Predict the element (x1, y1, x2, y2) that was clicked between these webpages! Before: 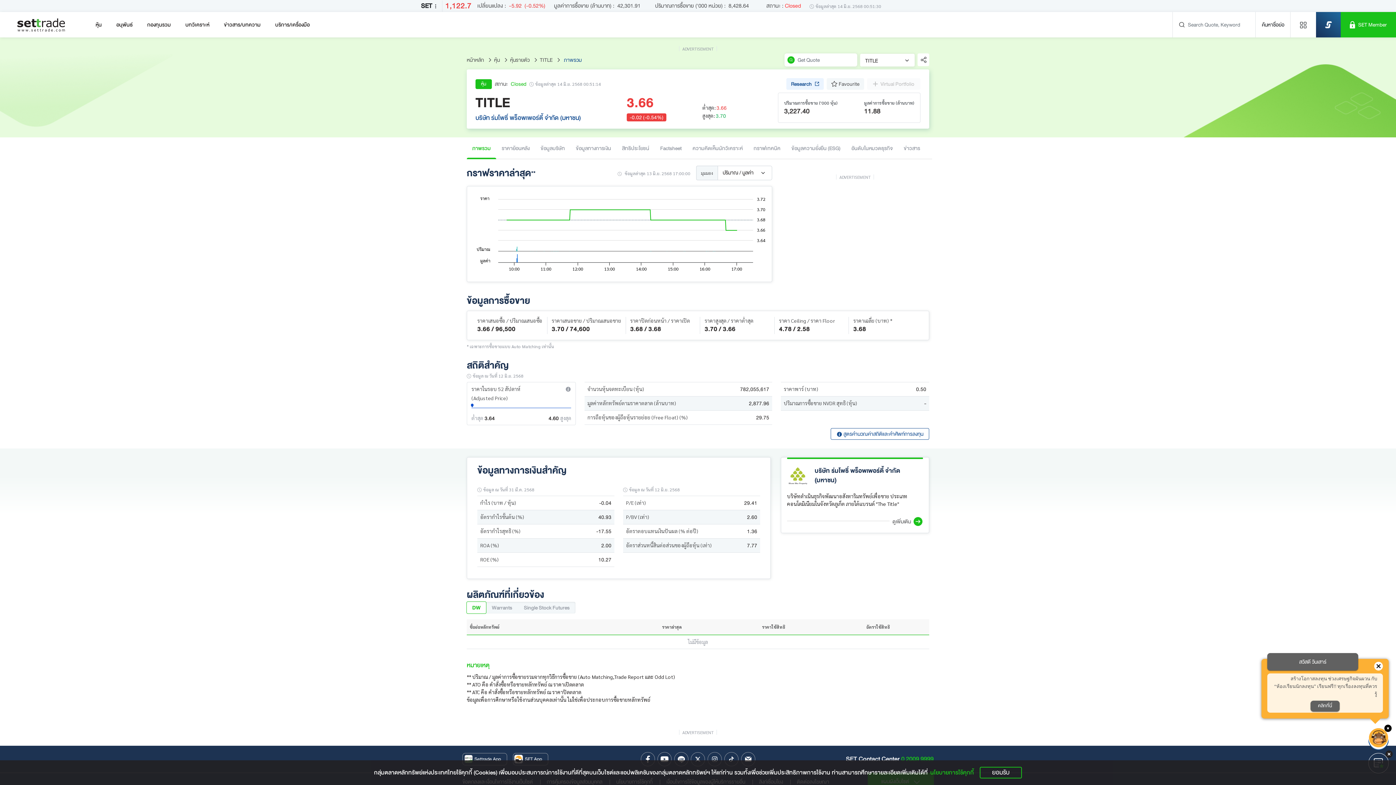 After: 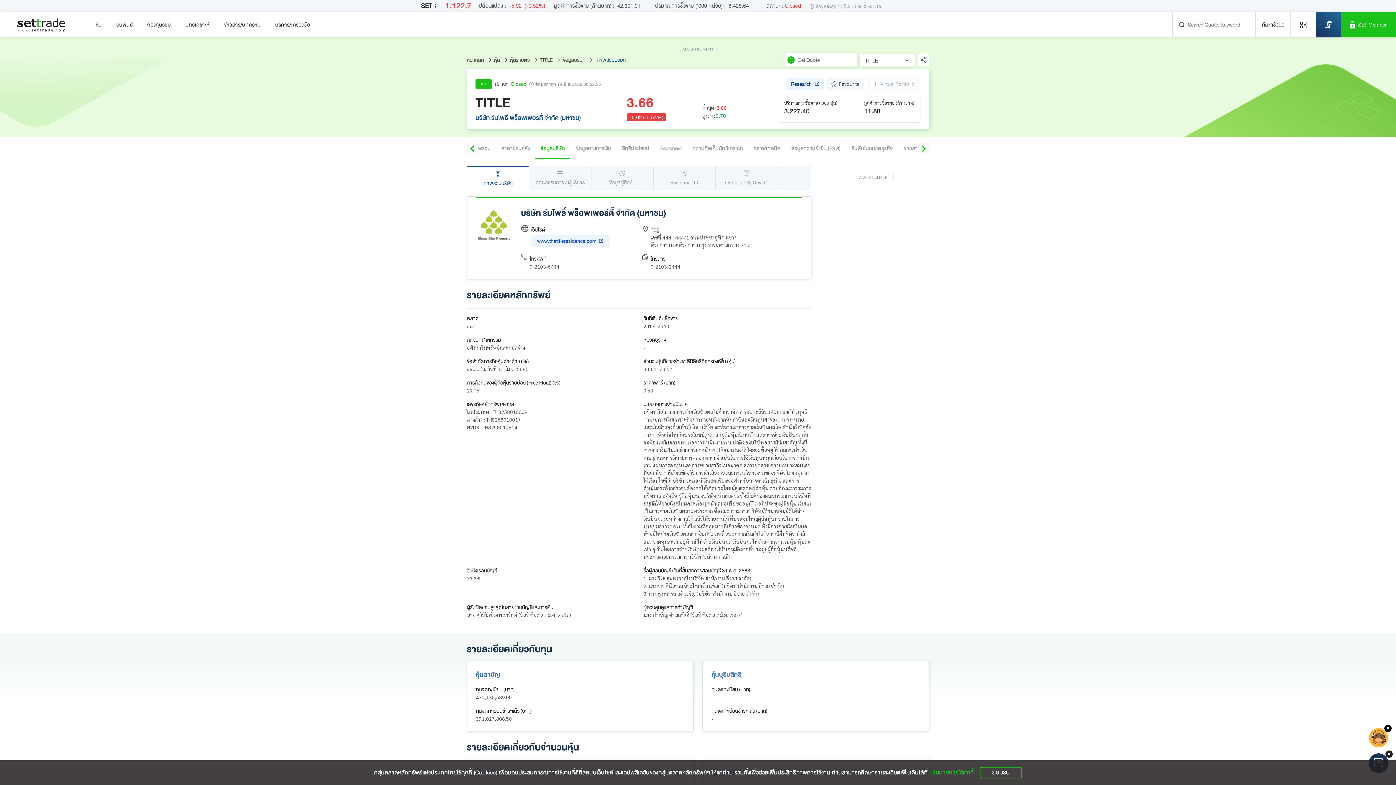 Action: label: ดูเพิ่มเติม bbox: (892, 515, 923, 526)